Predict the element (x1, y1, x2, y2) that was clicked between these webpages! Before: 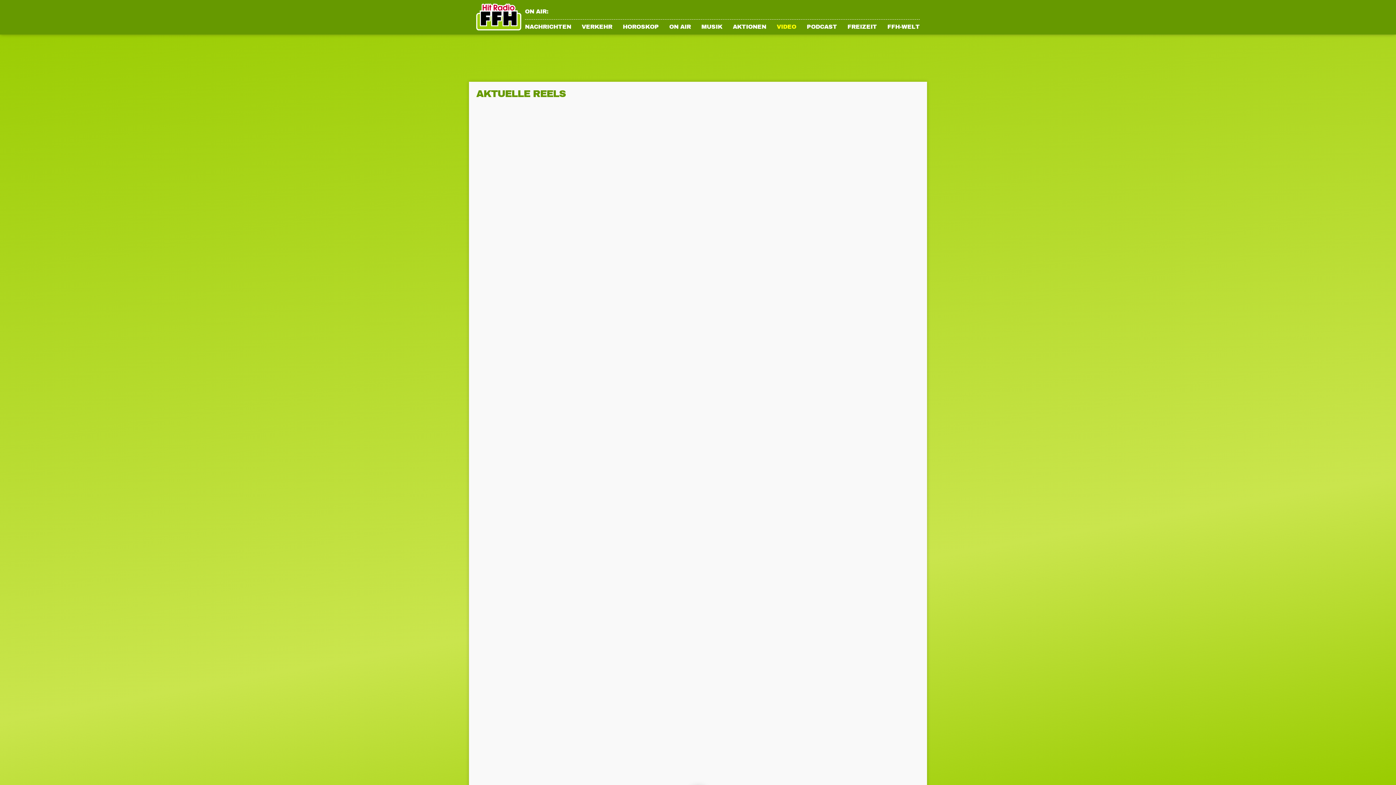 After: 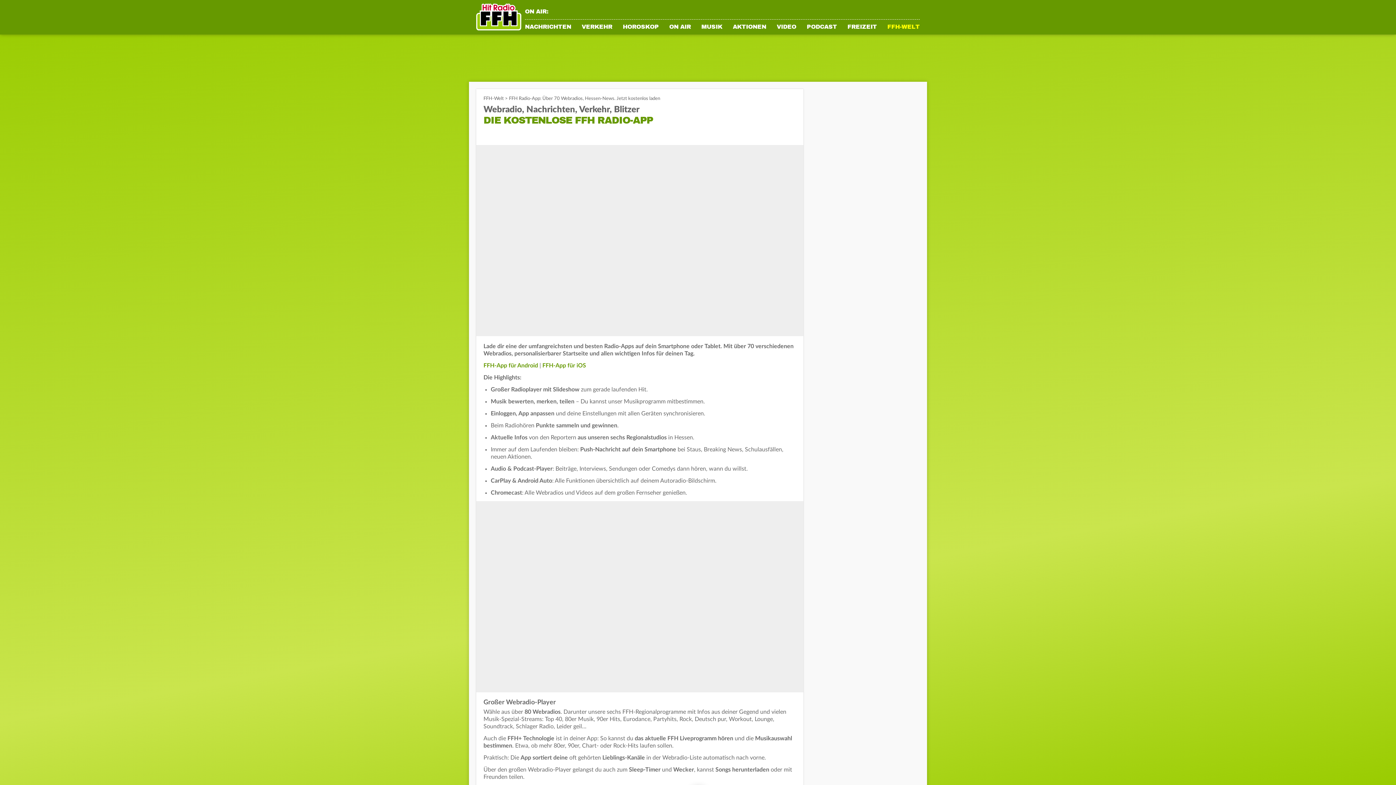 Action: label: FFH-WELT bbox: (887, 24, 919, 34)